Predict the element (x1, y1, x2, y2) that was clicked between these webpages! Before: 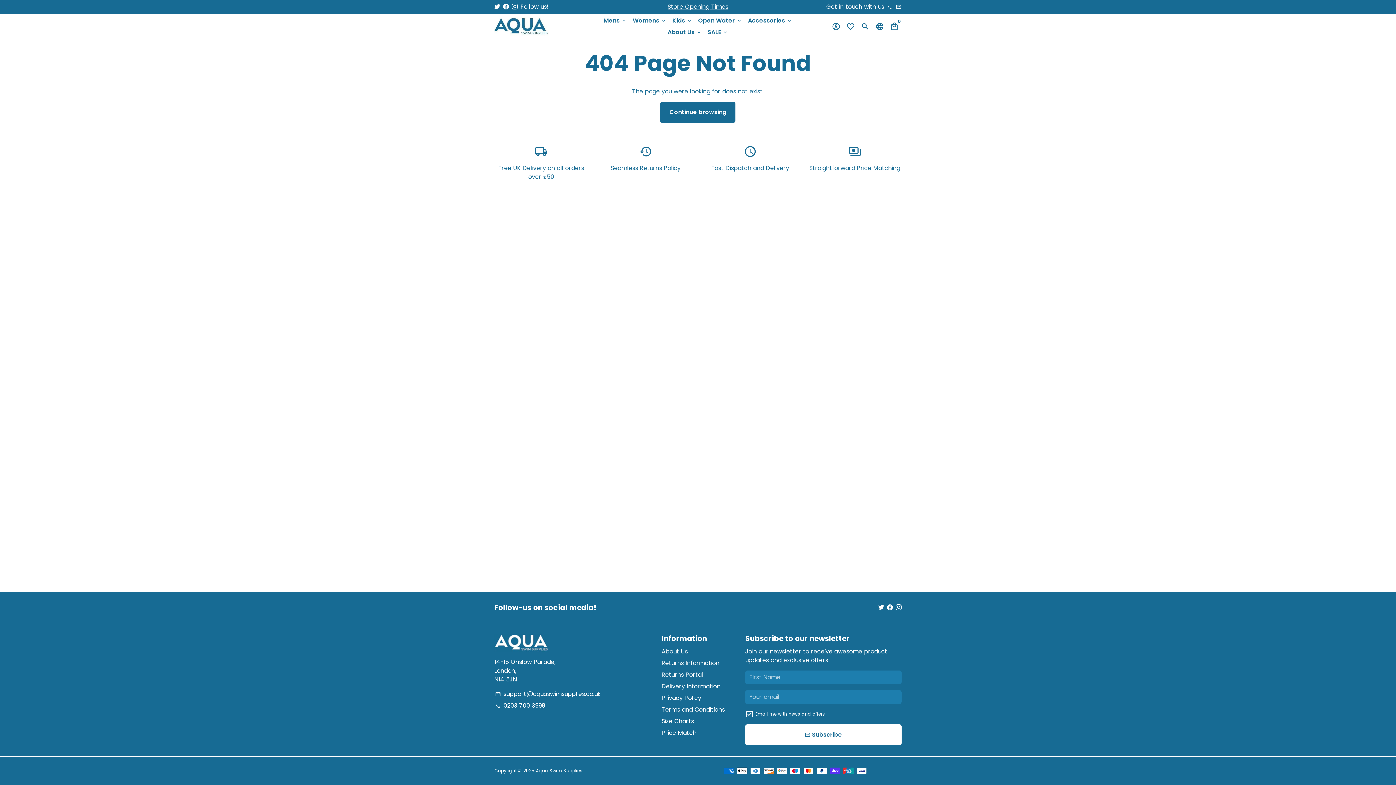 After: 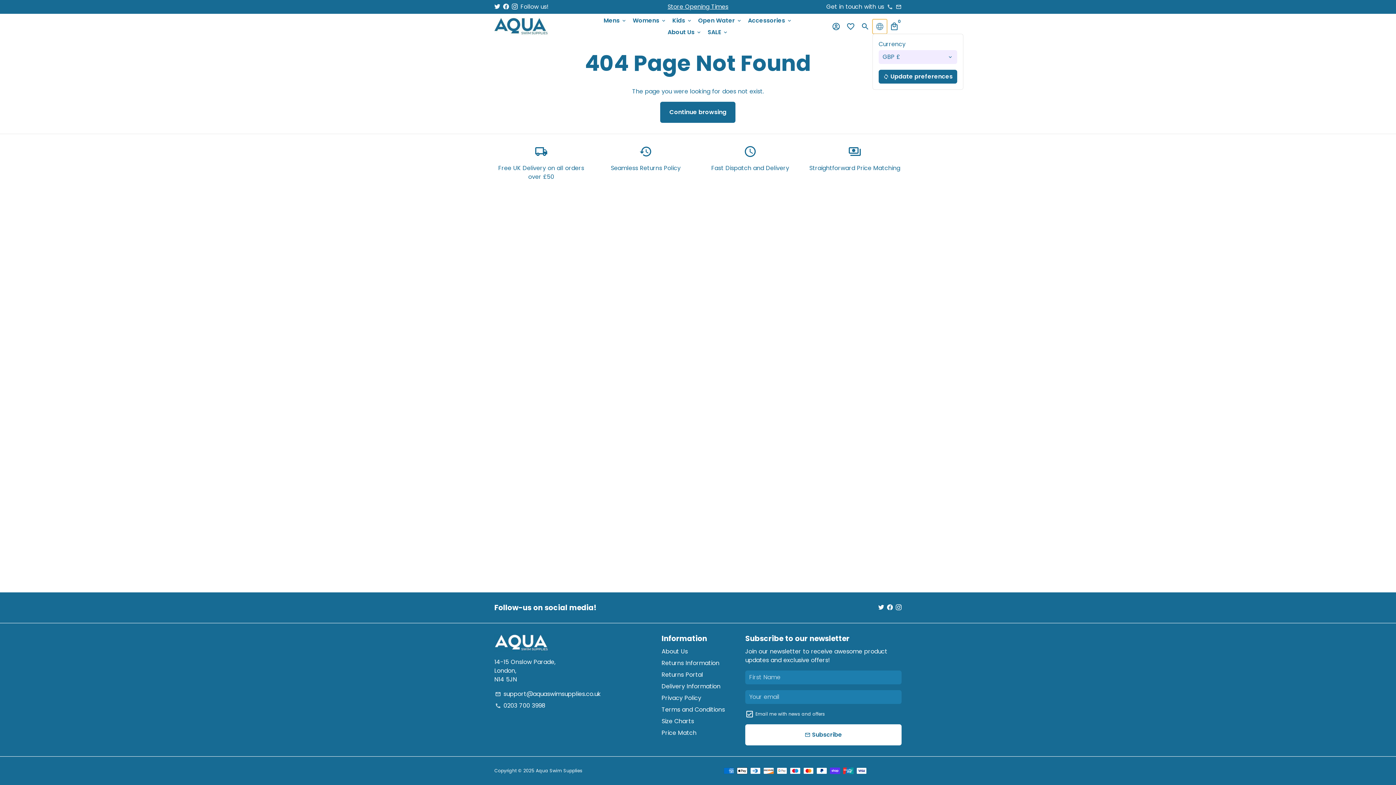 Action: bbox: (872, 19, 887, 33) label: Language/Currency